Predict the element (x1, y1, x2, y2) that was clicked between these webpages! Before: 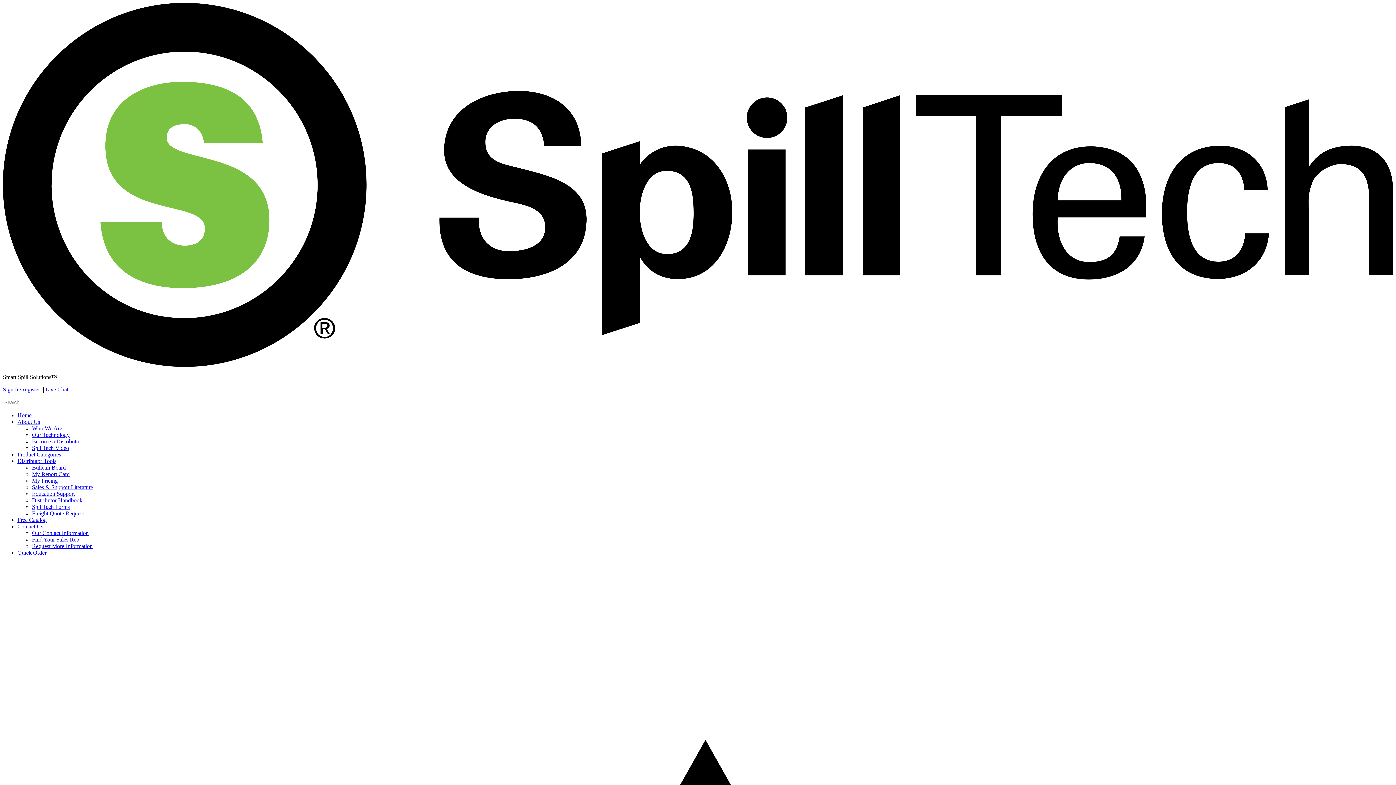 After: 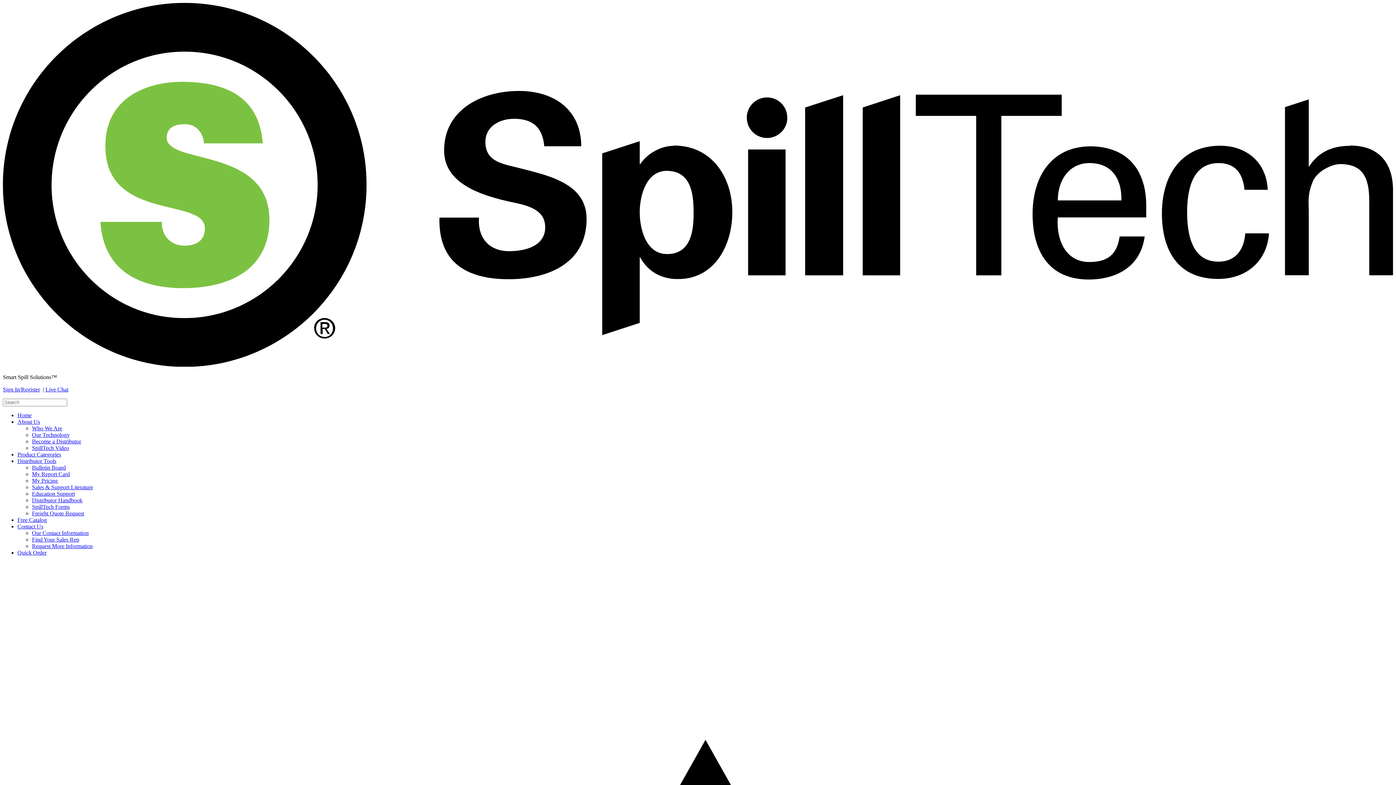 Action: label: My Pricing bbox: (32, 477, 57, 483)